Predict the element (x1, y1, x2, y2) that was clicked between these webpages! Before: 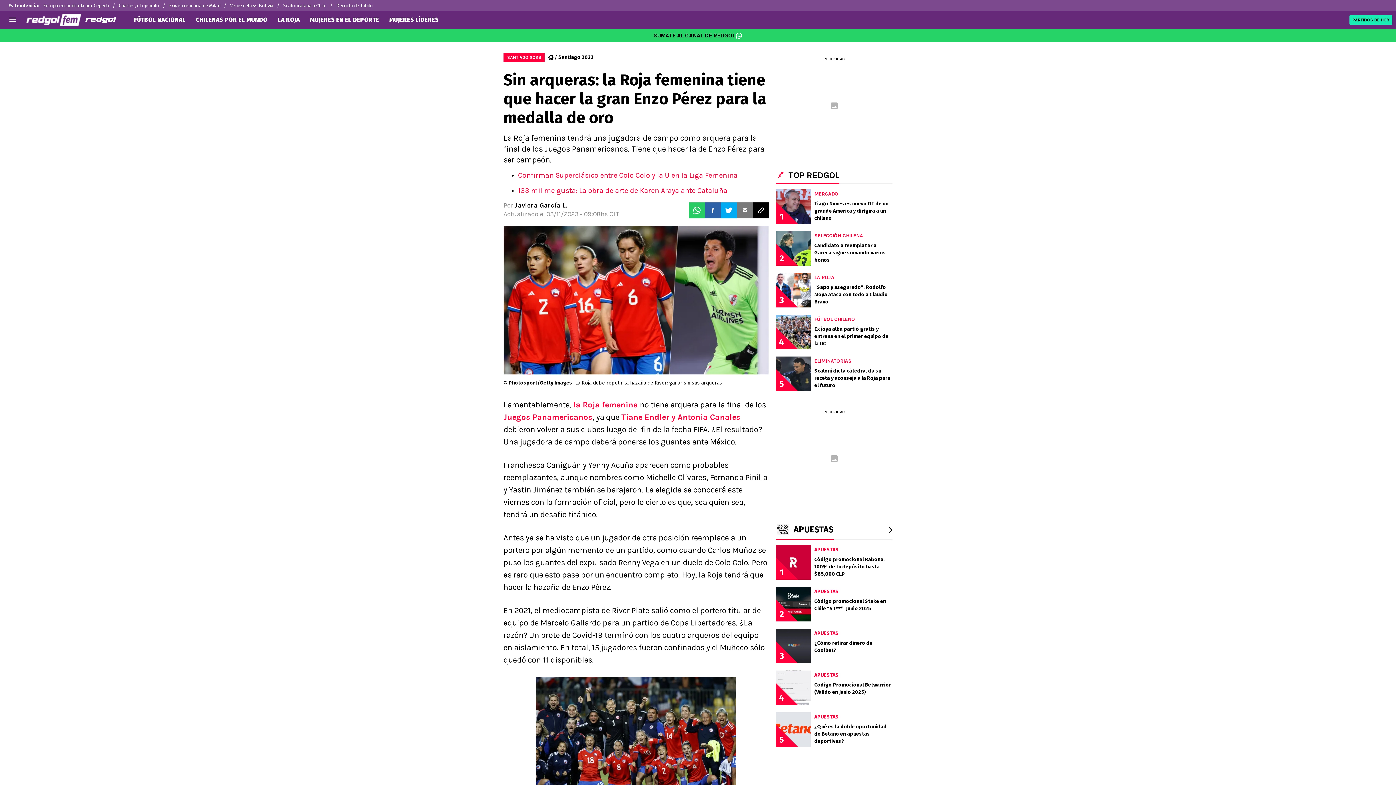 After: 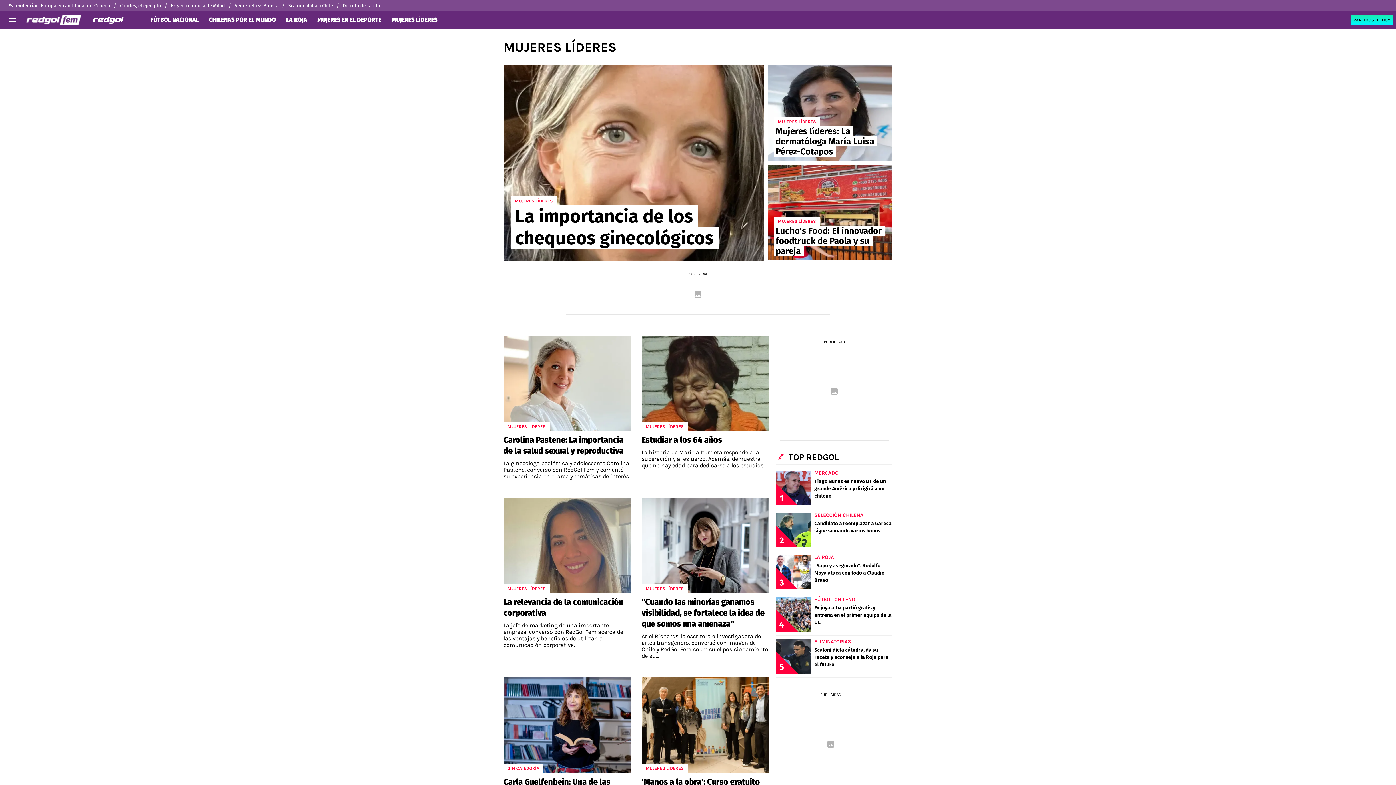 Action: label: MUJERES LÍDERES bbox: (384, 14, 444, 25)